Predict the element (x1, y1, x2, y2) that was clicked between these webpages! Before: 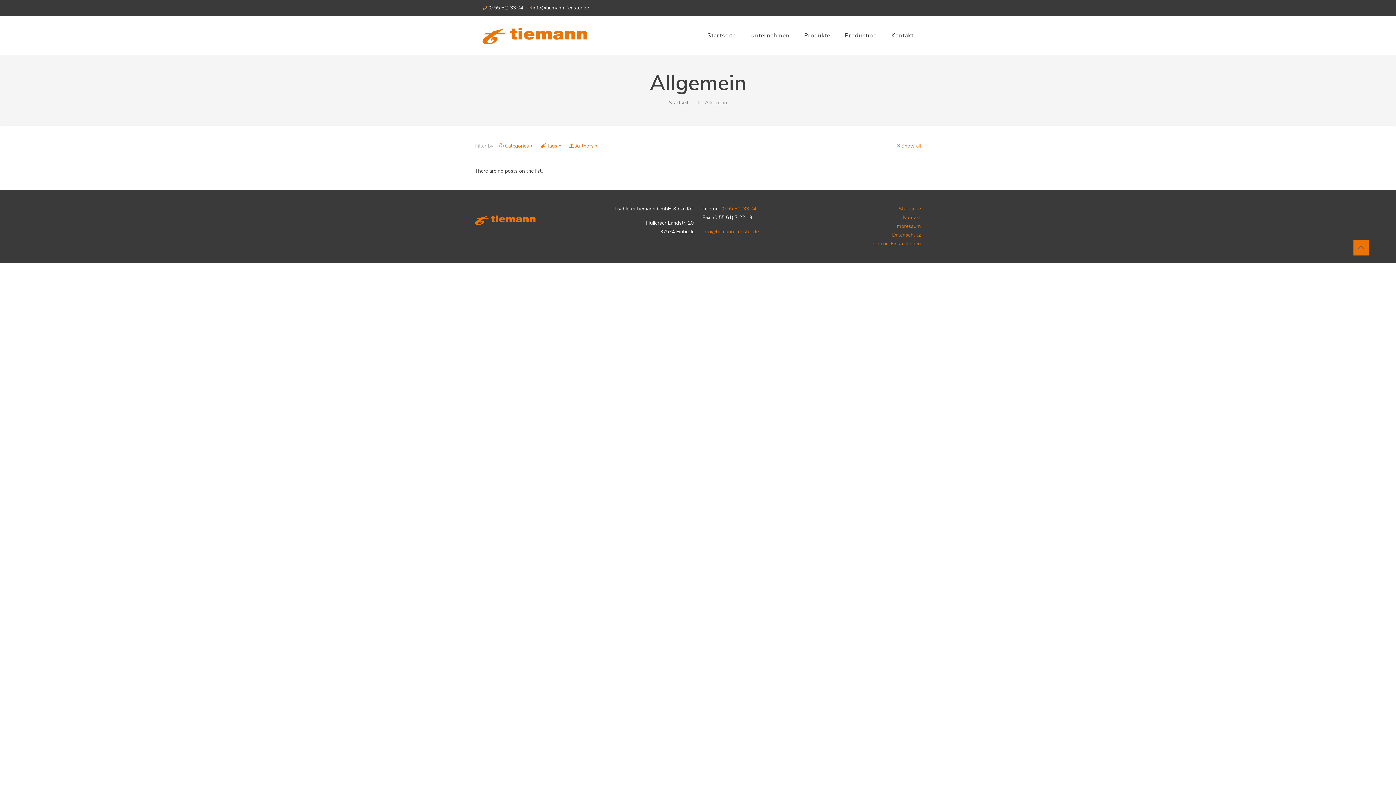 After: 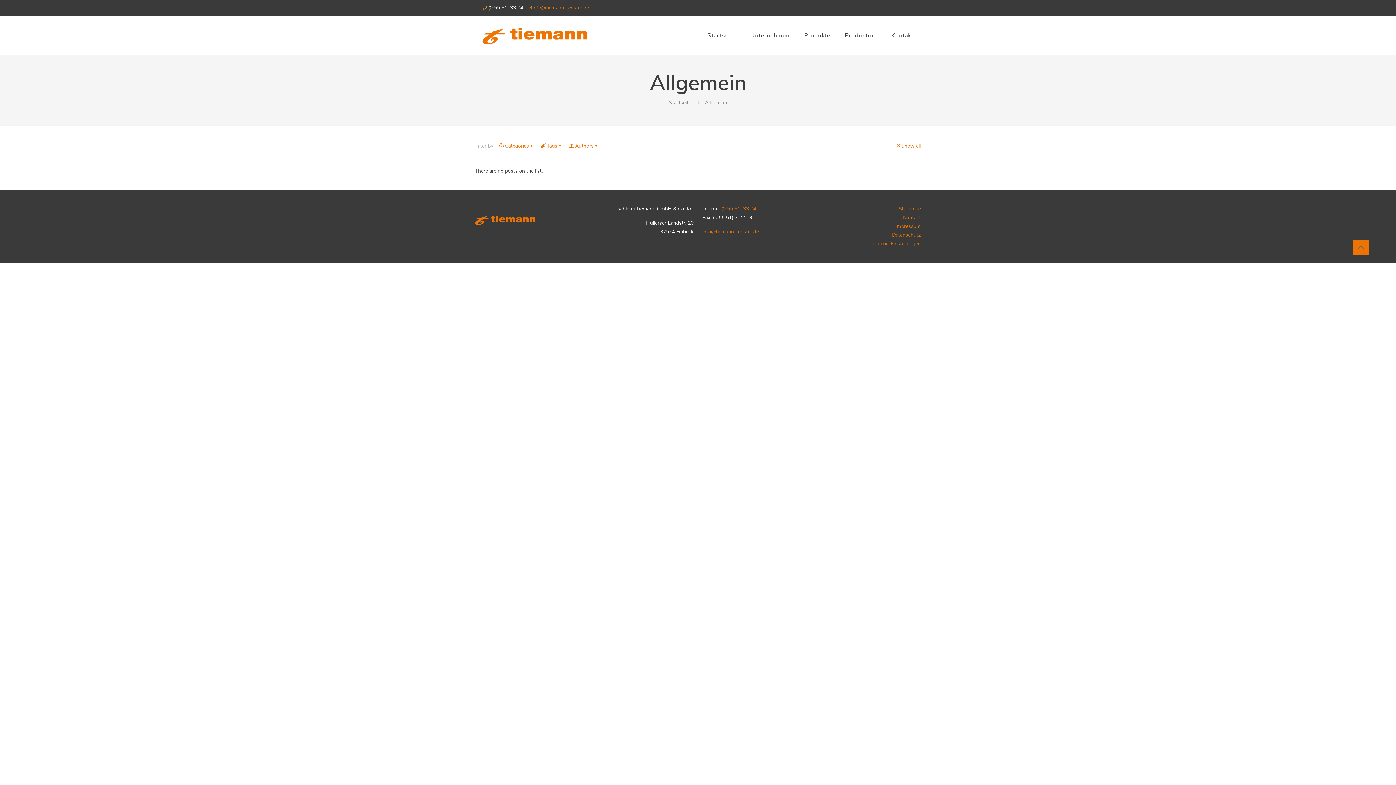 Action: bbox: (532, 5, 589, 10) label: mail